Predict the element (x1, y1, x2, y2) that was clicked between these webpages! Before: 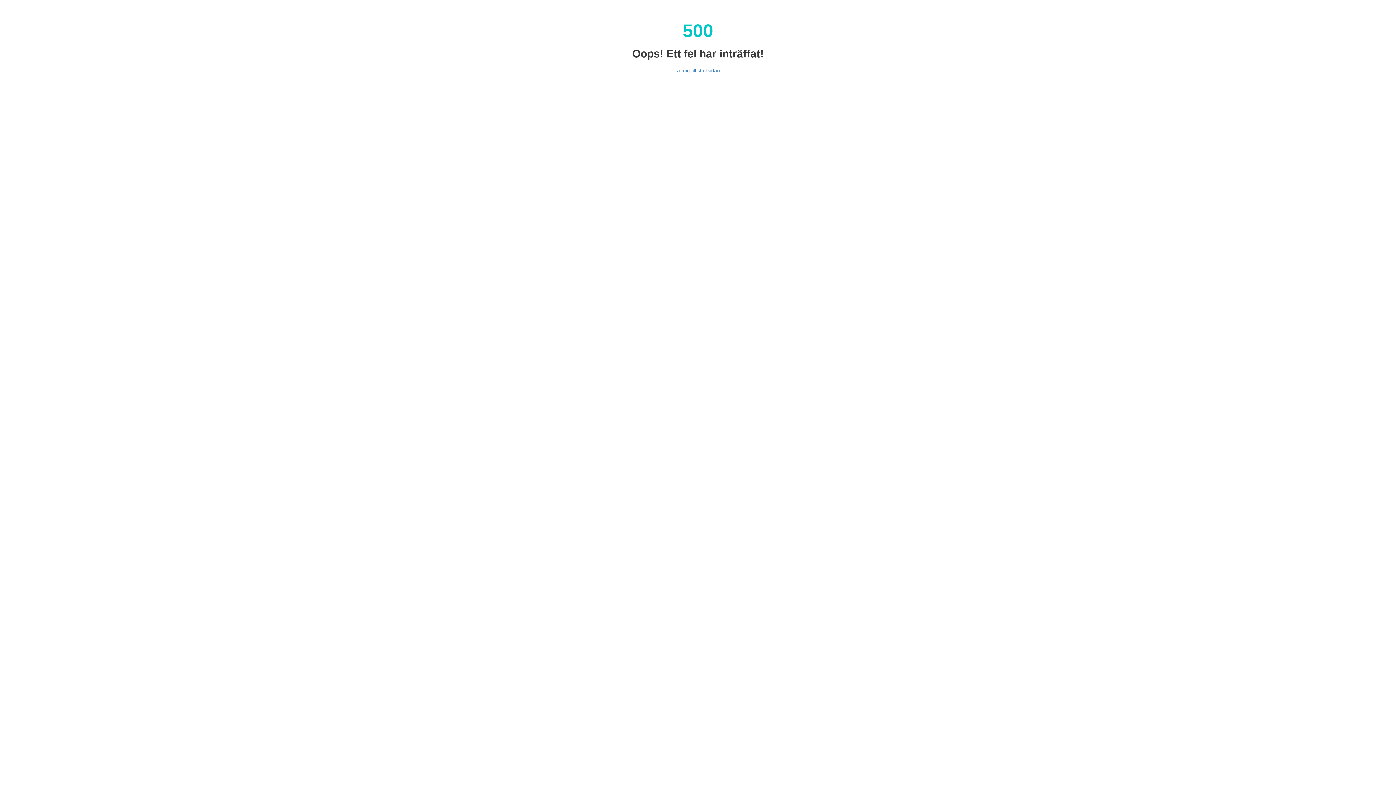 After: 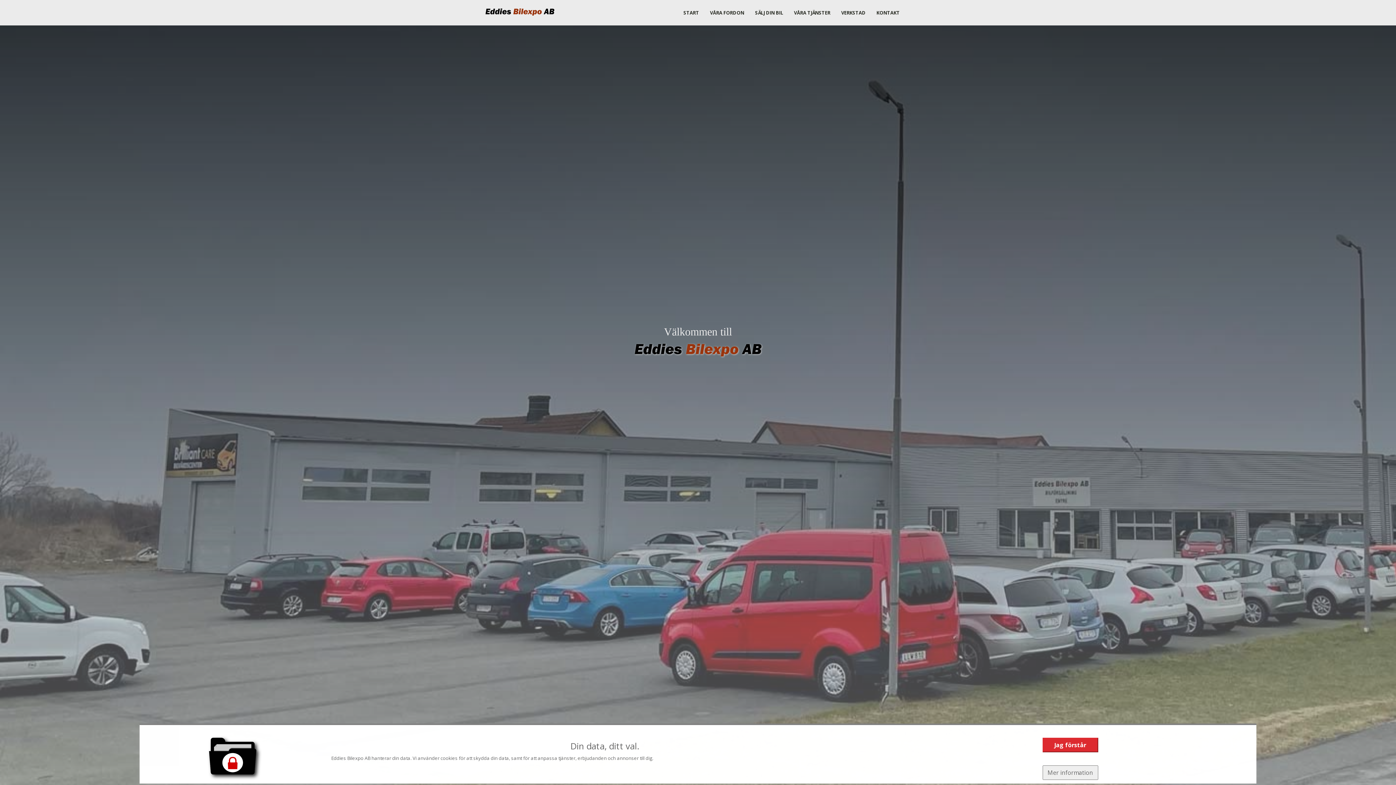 Action: bbox: (674, 67, 721, 73) label: Ta mig till startsidan.